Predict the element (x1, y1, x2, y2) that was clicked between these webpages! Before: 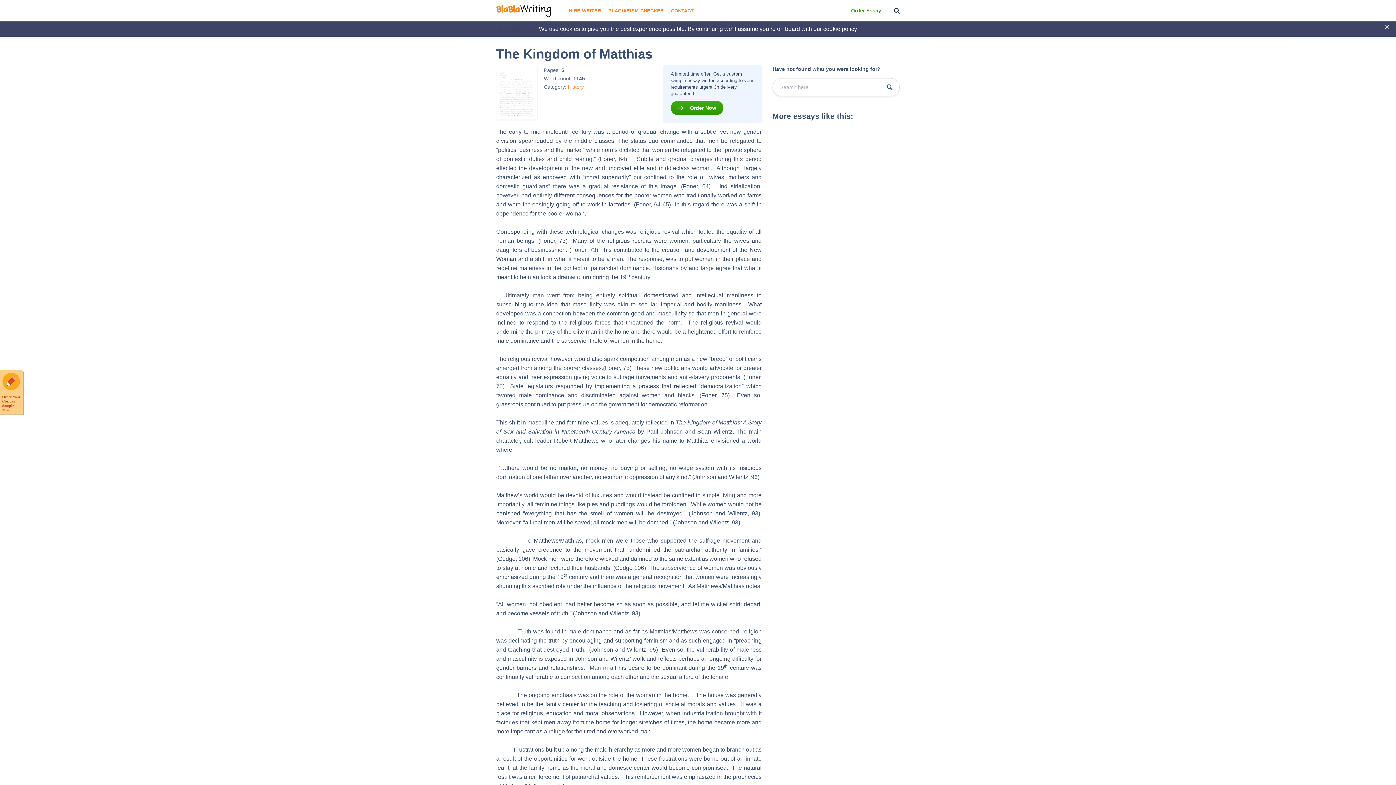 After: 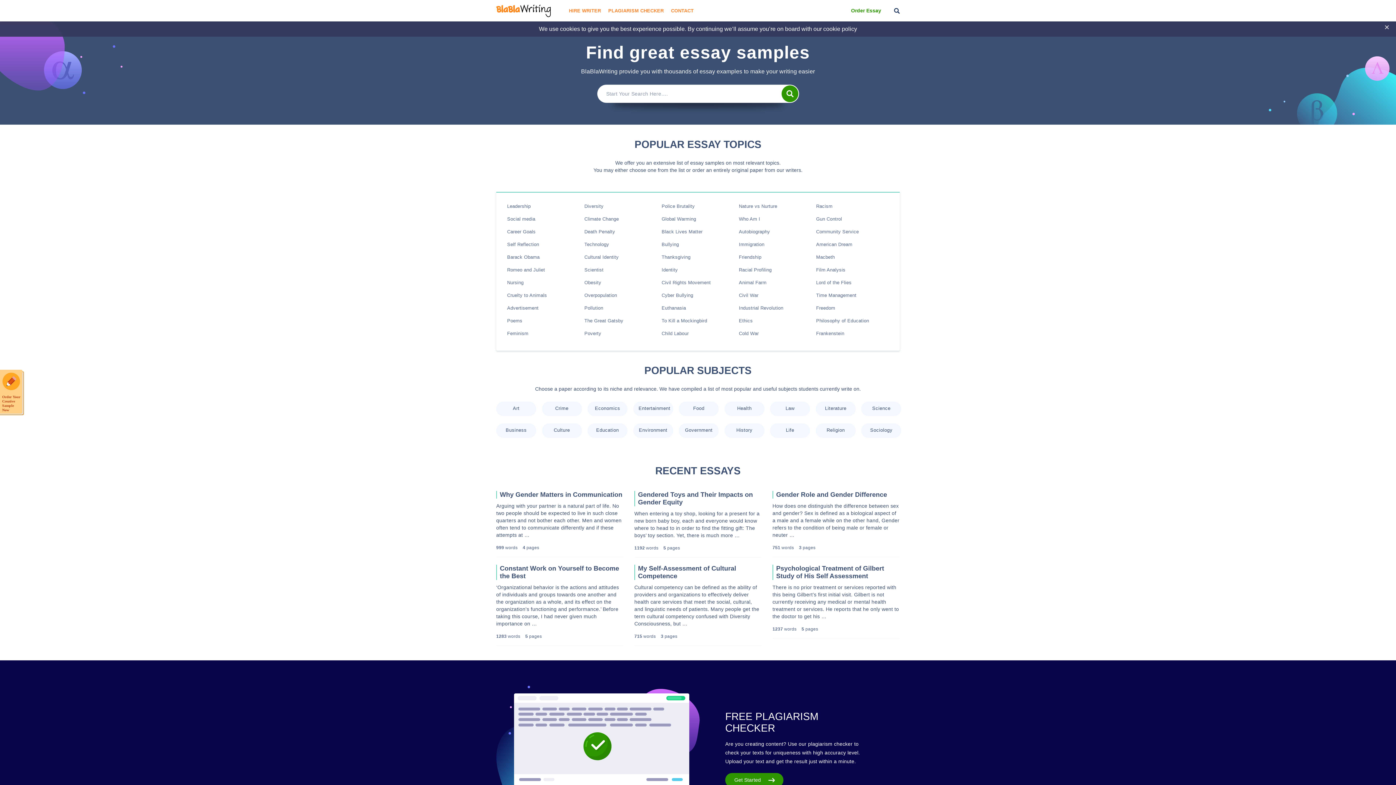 Action: bbox: (496, 4, 550, 16)